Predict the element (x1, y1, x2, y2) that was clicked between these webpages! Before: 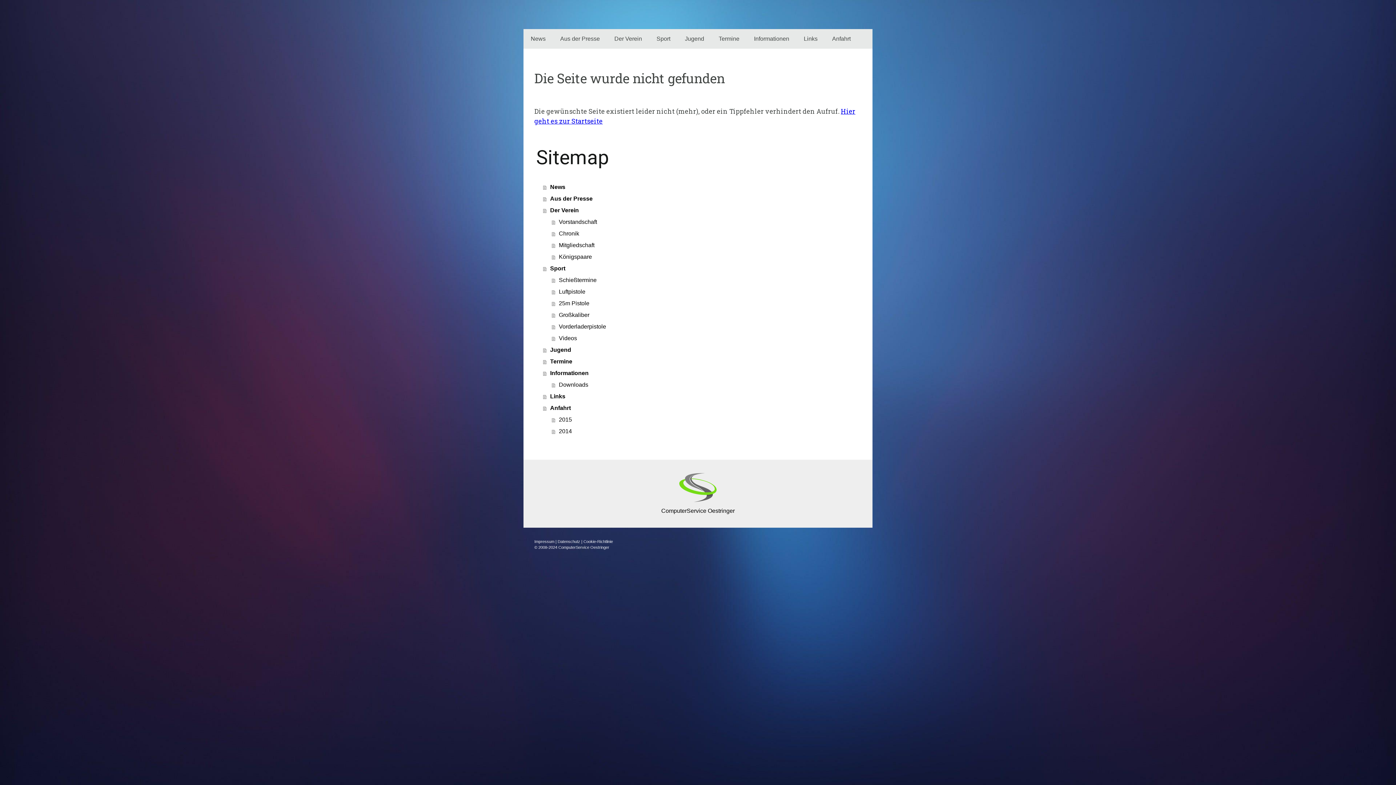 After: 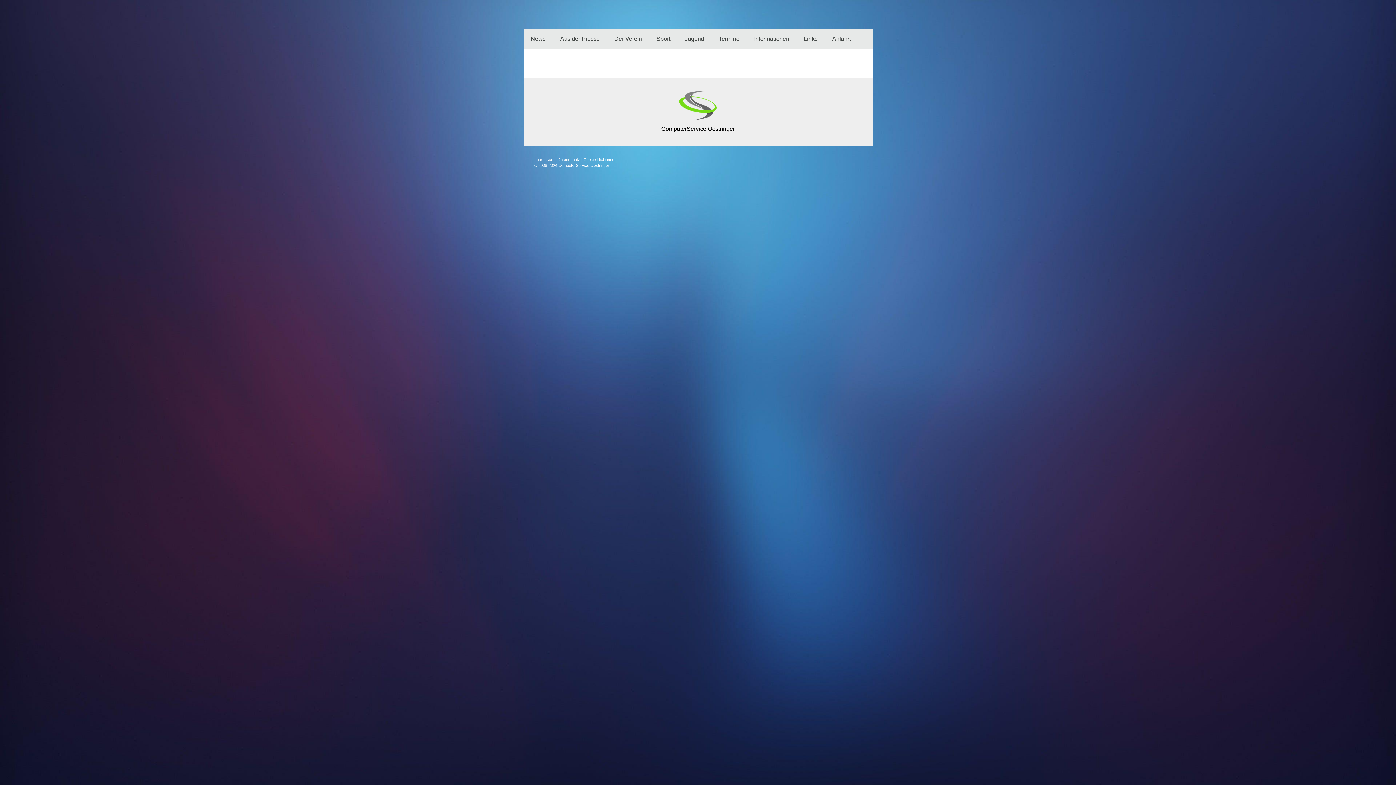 Action: bbox: (552, 414, 861, 425) label: 2015